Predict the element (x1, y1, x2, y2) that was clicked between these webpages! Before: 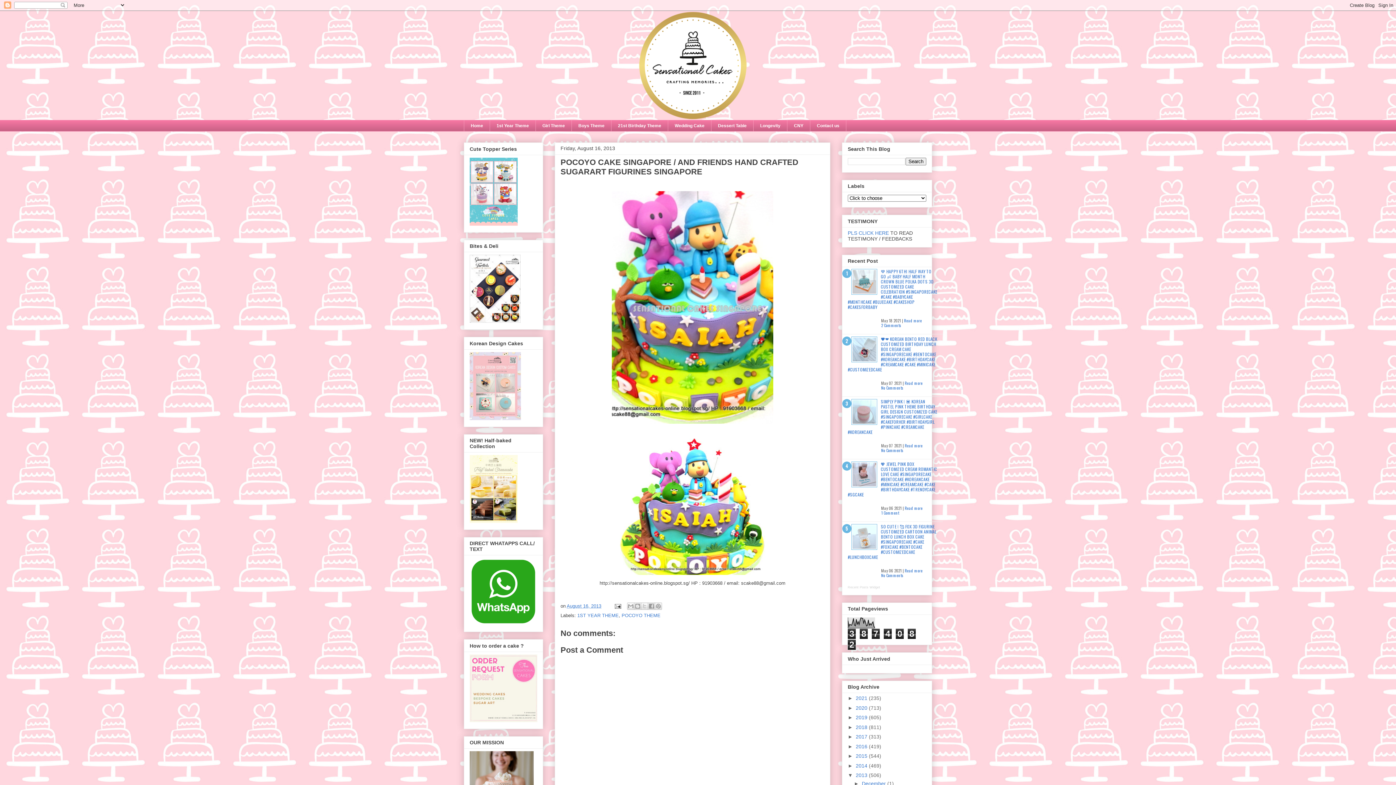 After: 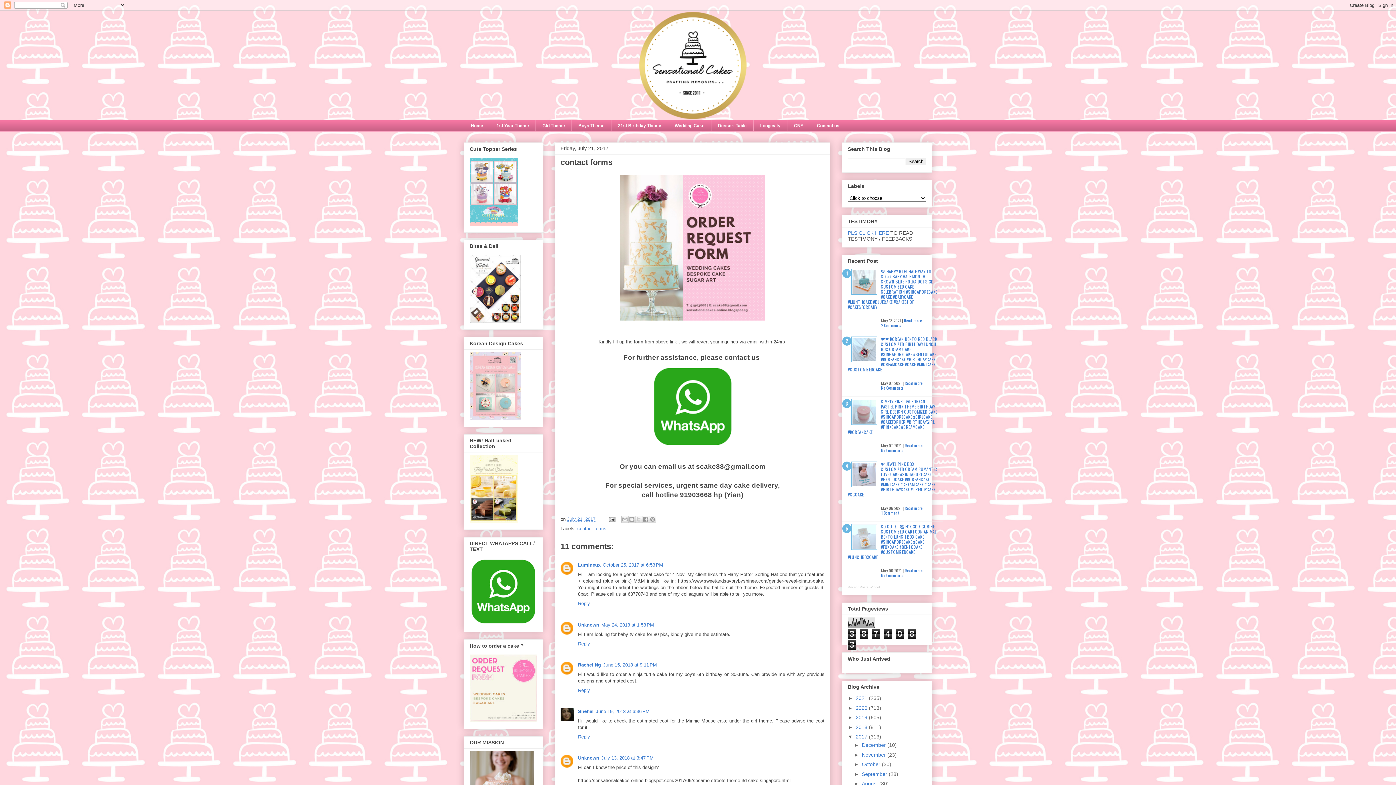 Action: label: Contact us bbox: (810, 120, 846, 131)